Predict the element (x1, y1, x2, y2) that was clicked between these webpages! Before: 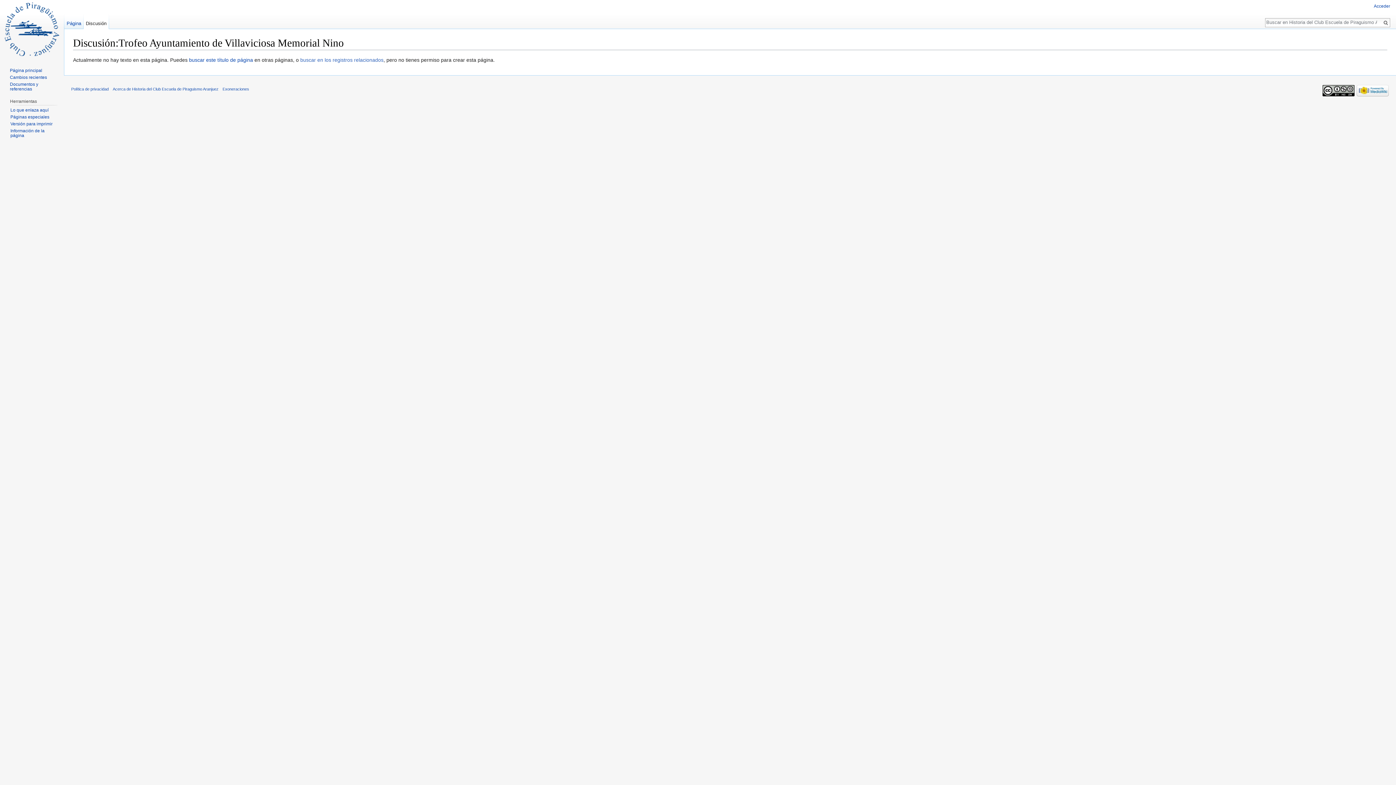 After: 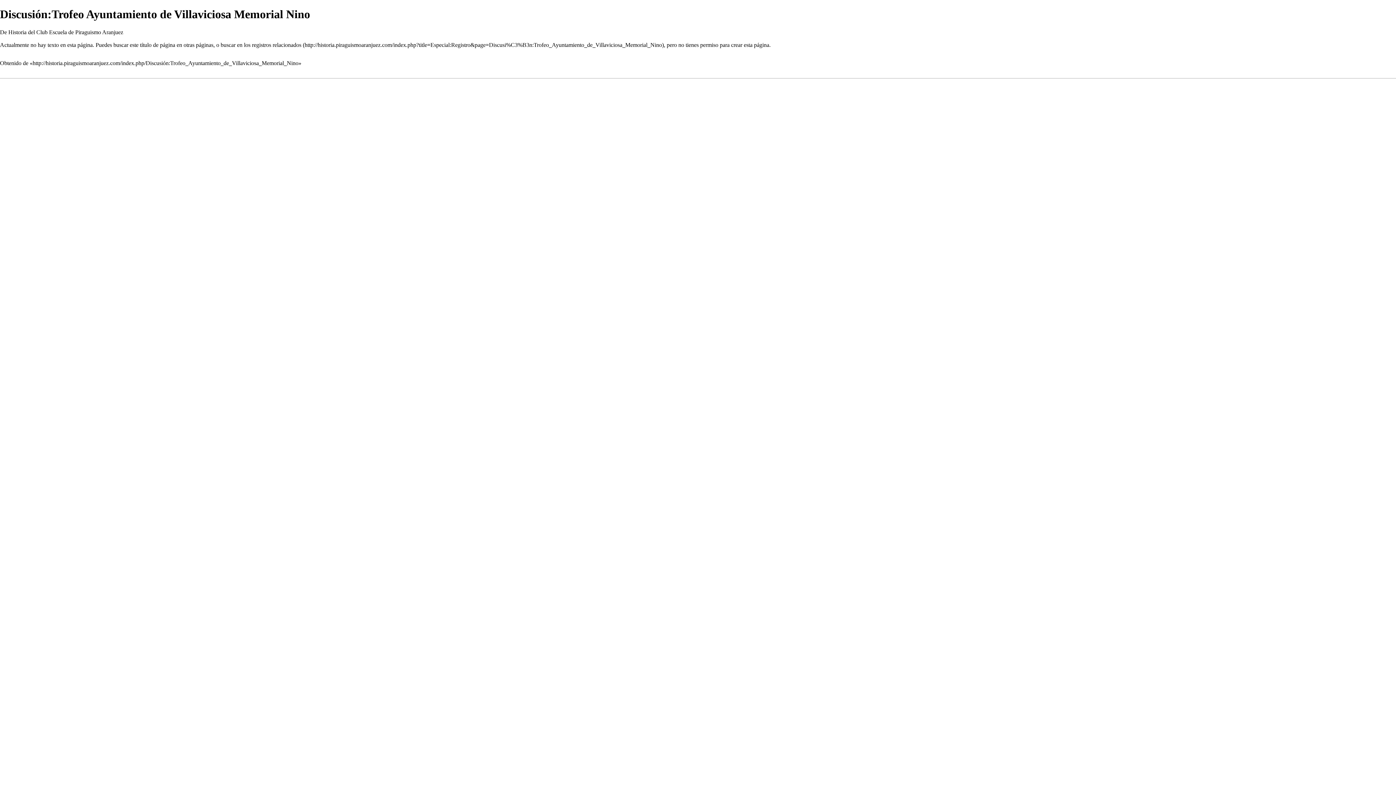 Action: label: Versión para imprimir bbox: (10, 121, 52, 126)